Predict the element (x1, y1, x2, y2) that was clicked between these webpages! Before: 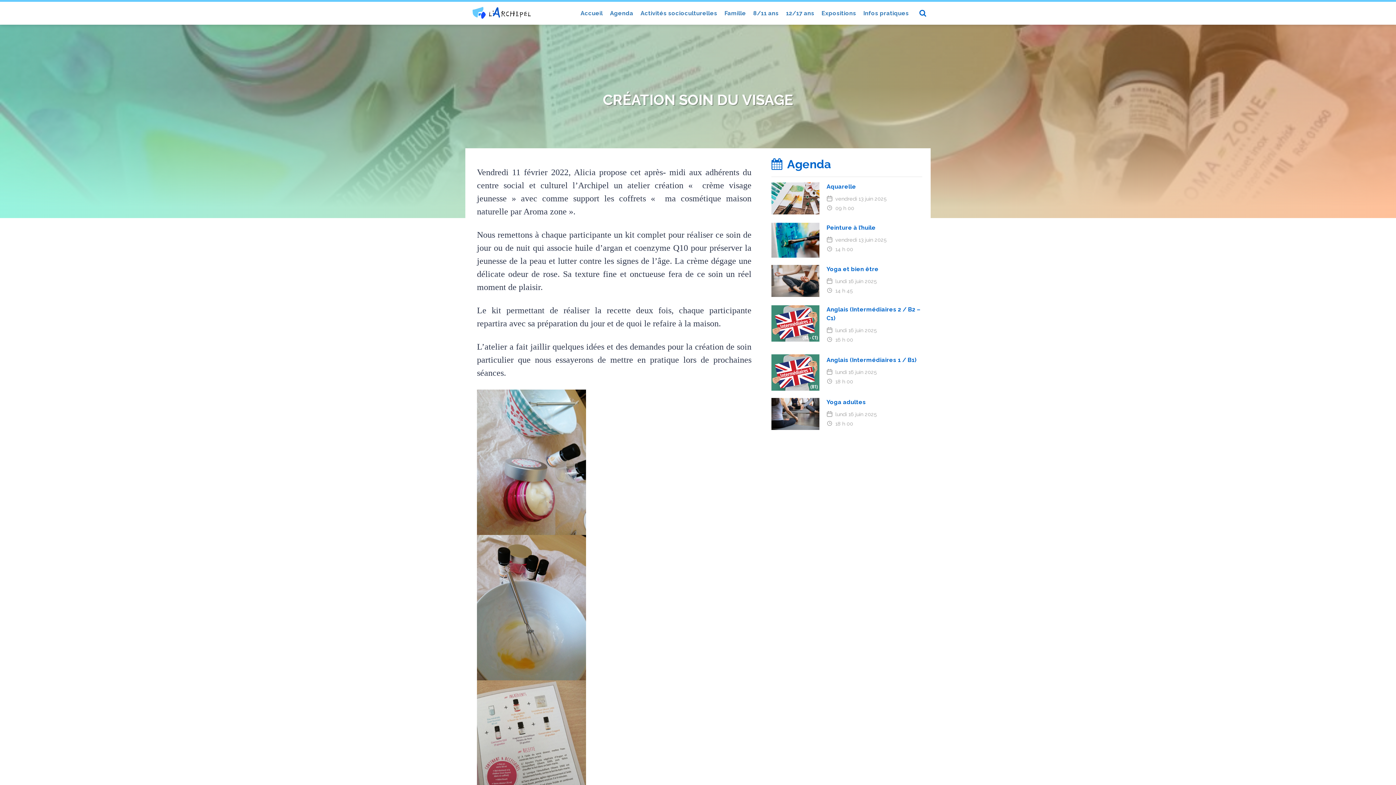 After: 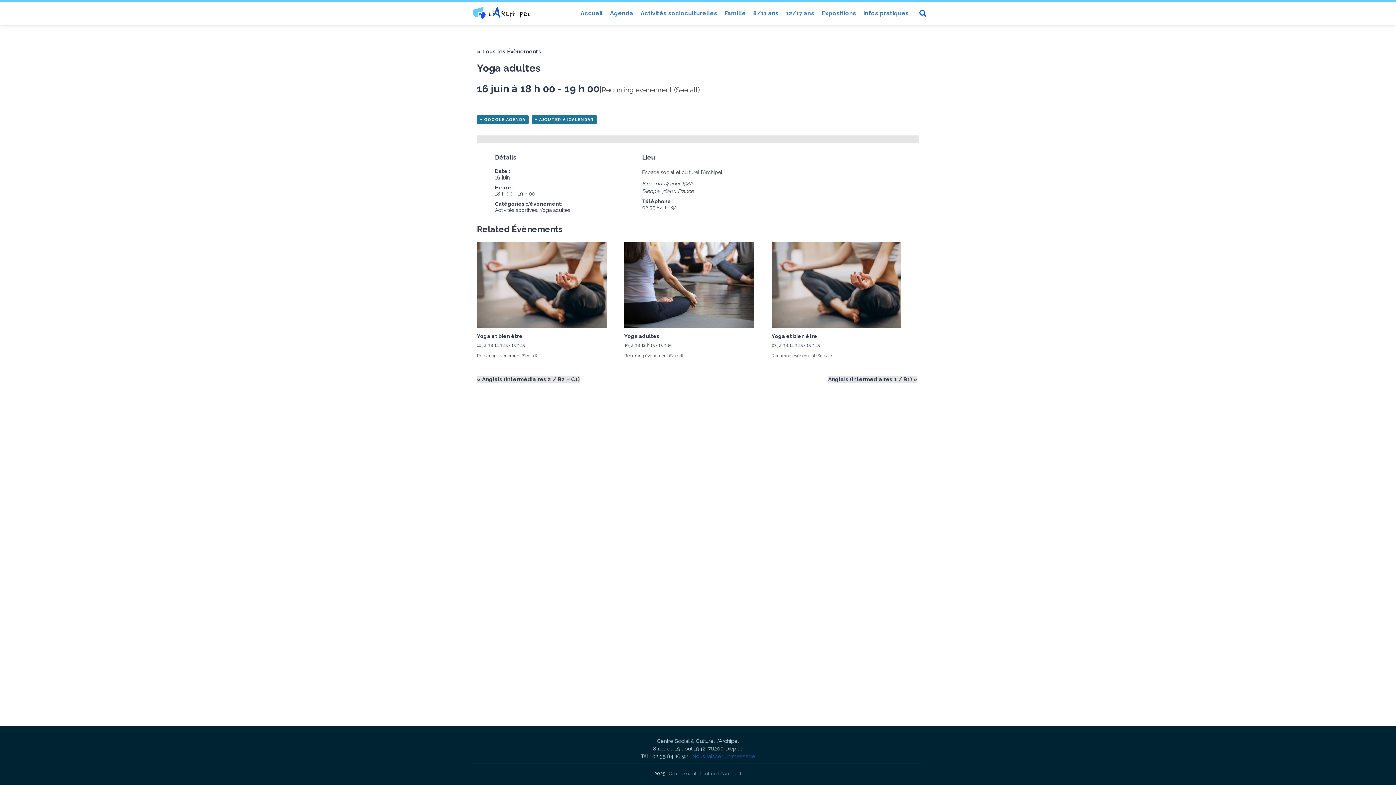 Action: bbox: (771, 410, 819, 417)